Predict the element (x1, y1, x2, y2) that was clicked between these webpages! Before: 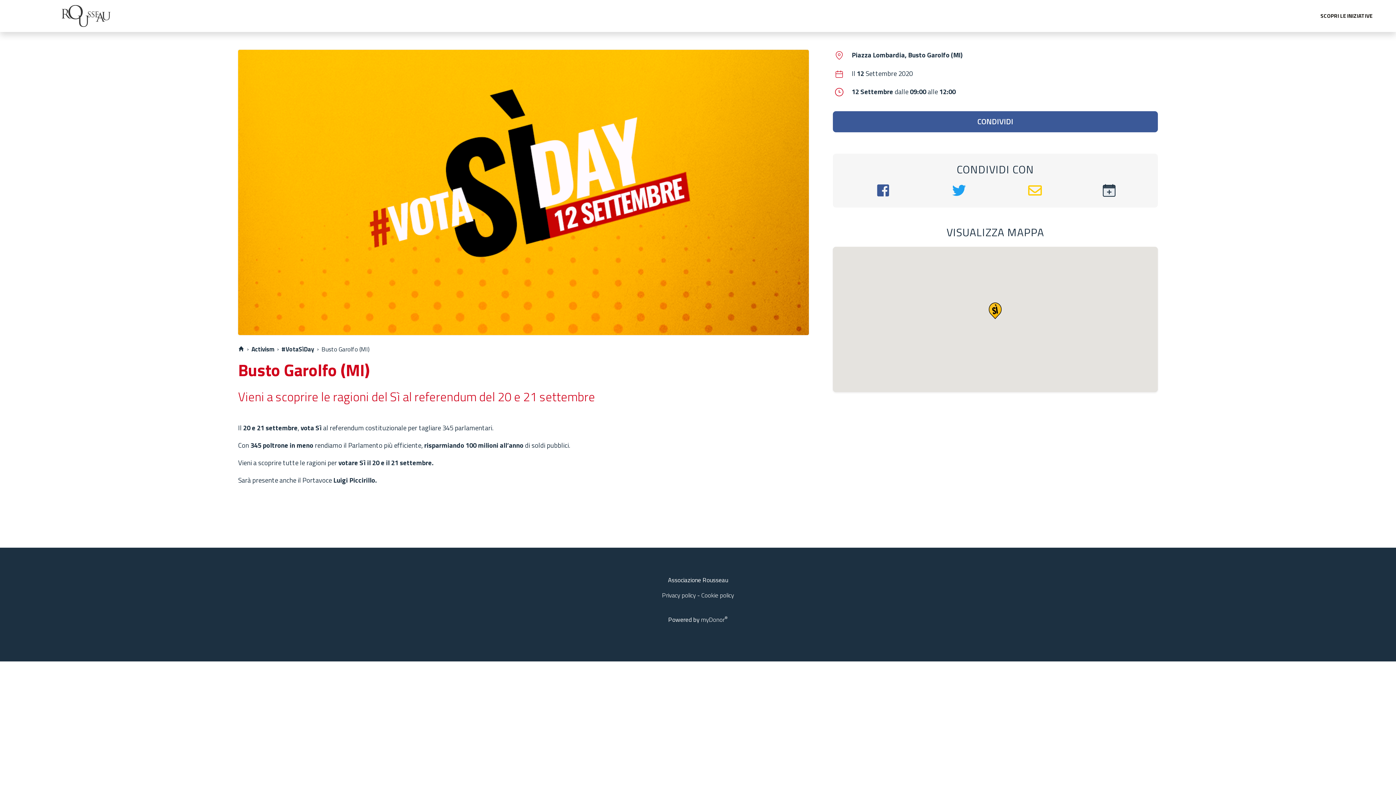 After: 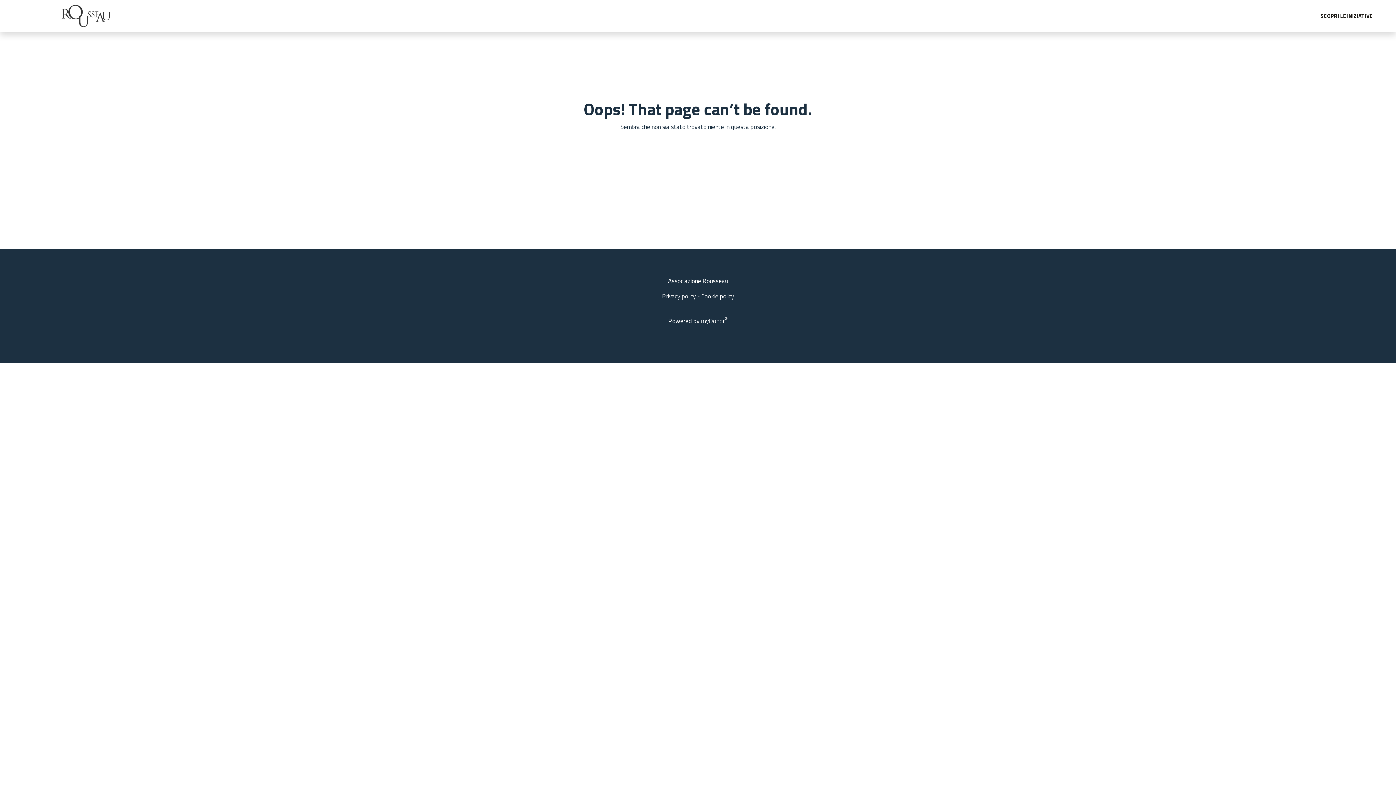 Action: label: #VotaSìDay bbox: (281, 344, 314, 354)